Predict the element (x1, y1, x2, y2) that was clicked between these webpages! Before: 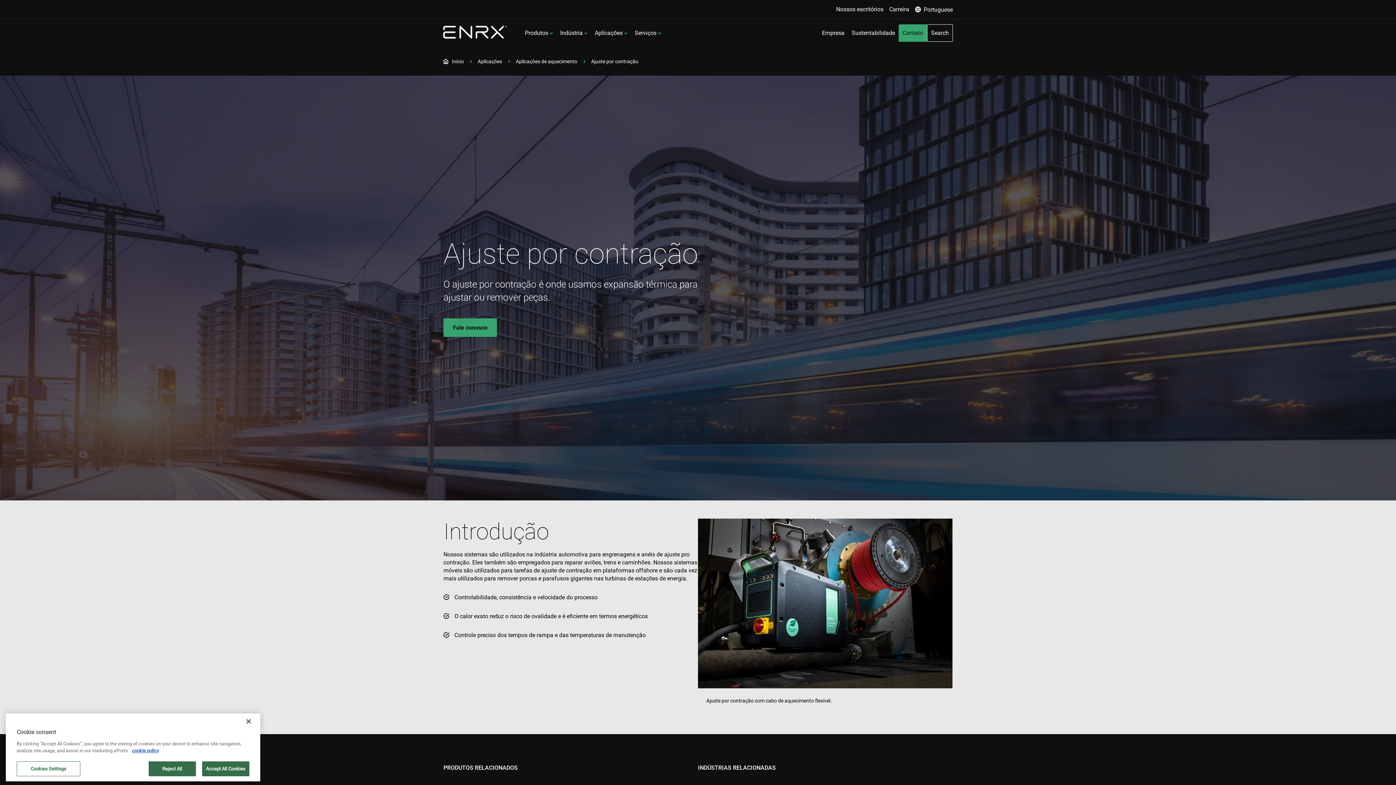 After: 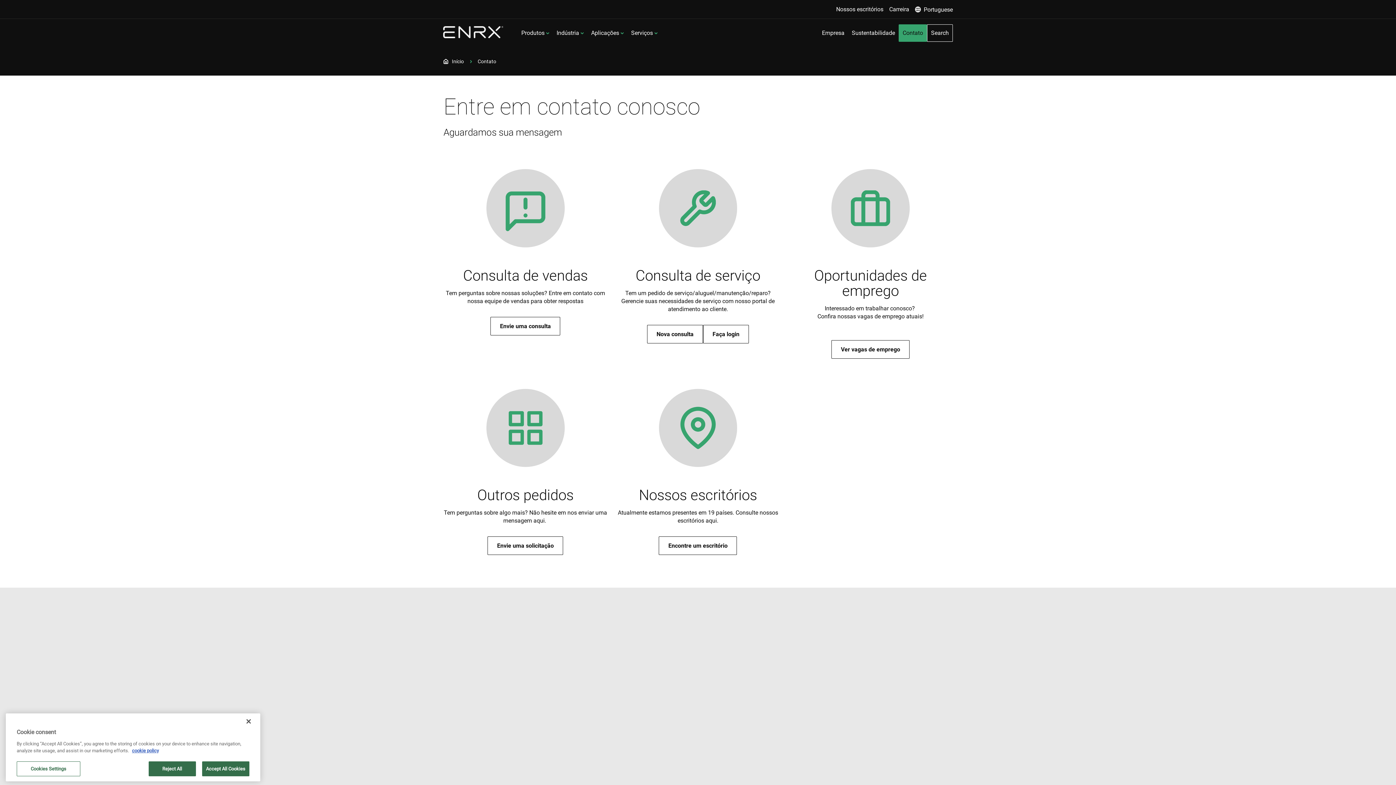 Action: bbox: (898, 24, 927, 41) label: Contato